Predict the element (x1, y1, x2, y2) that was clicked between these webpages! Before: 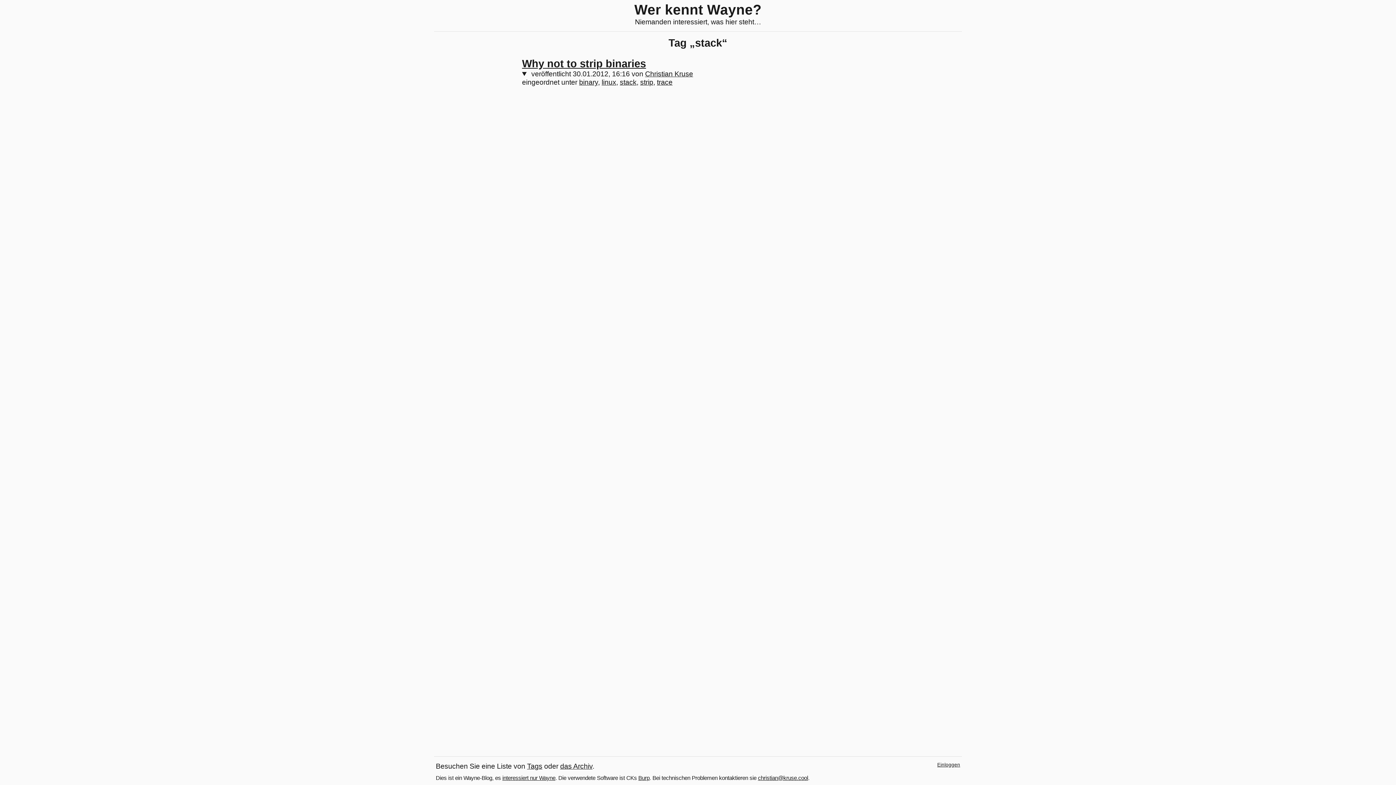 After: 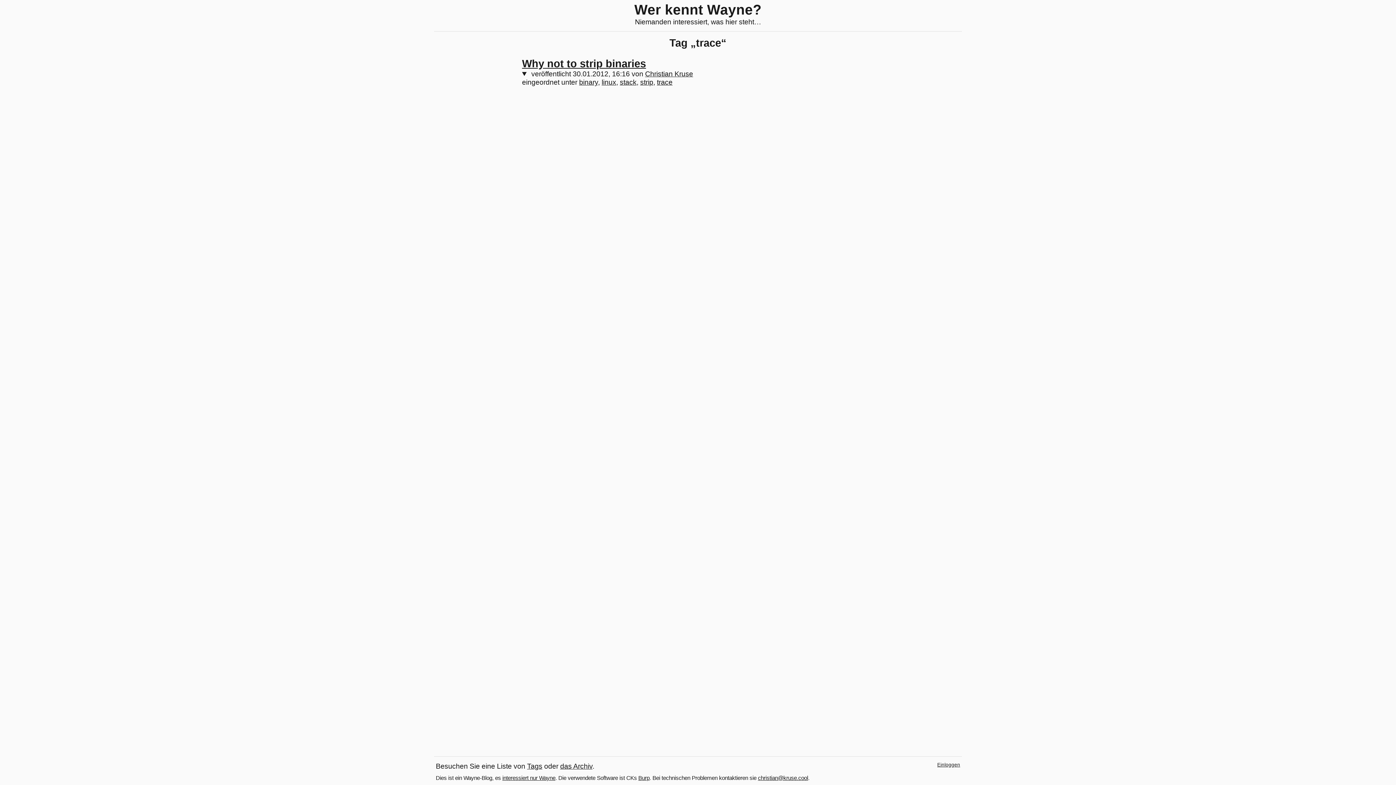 Action: label: trace bbox: (657, 78, 672, 86)